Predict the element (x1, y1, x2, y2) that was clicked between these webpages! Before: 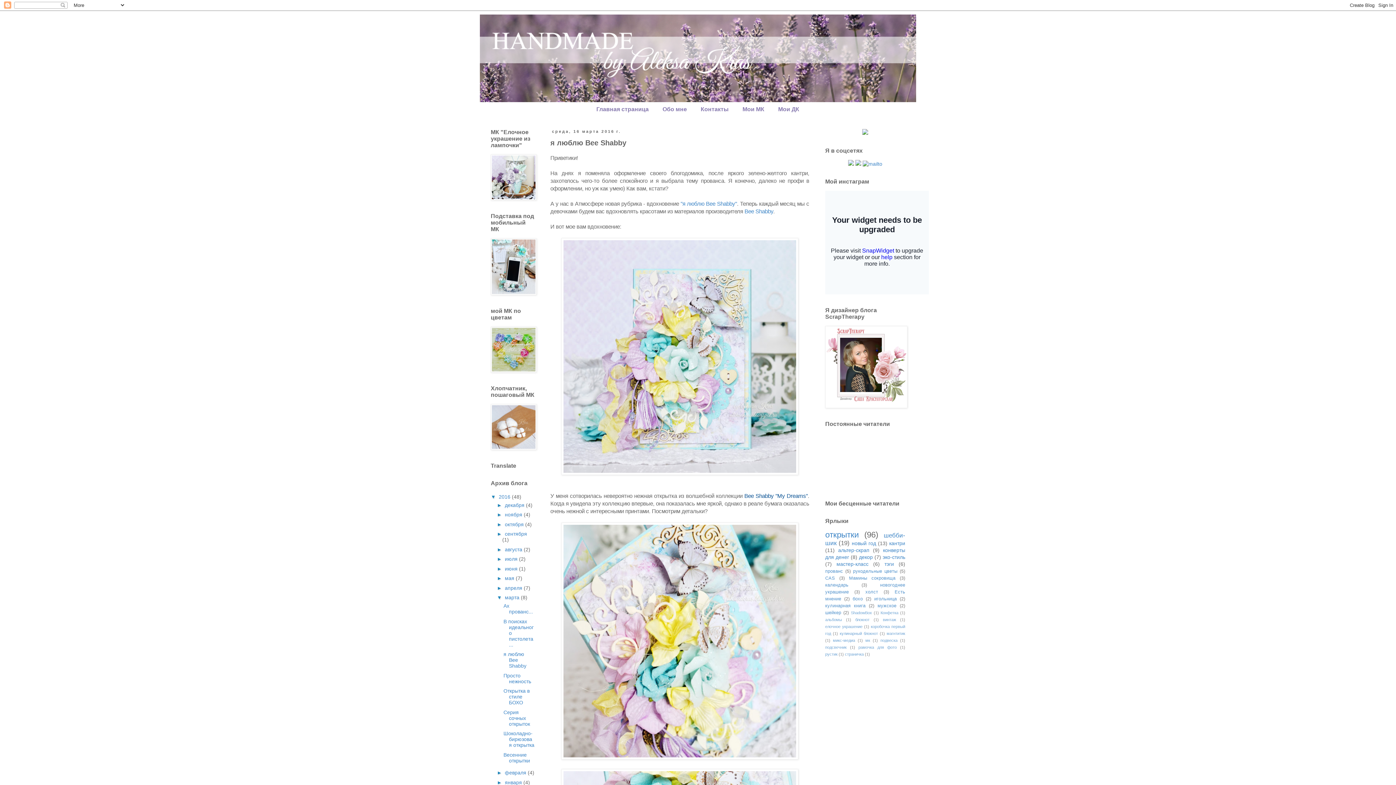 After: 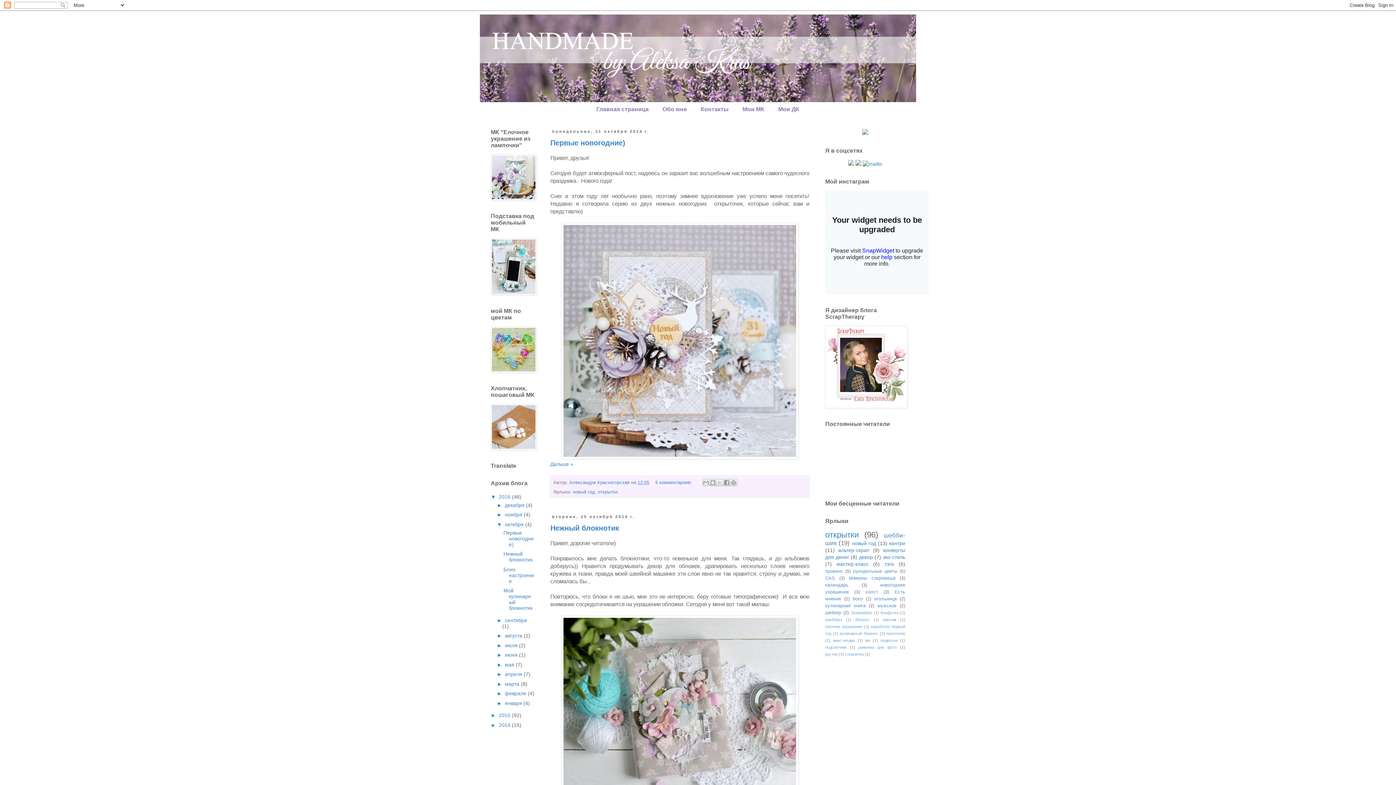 Action: bbox: (505, 521, 525, 527) label: октября 